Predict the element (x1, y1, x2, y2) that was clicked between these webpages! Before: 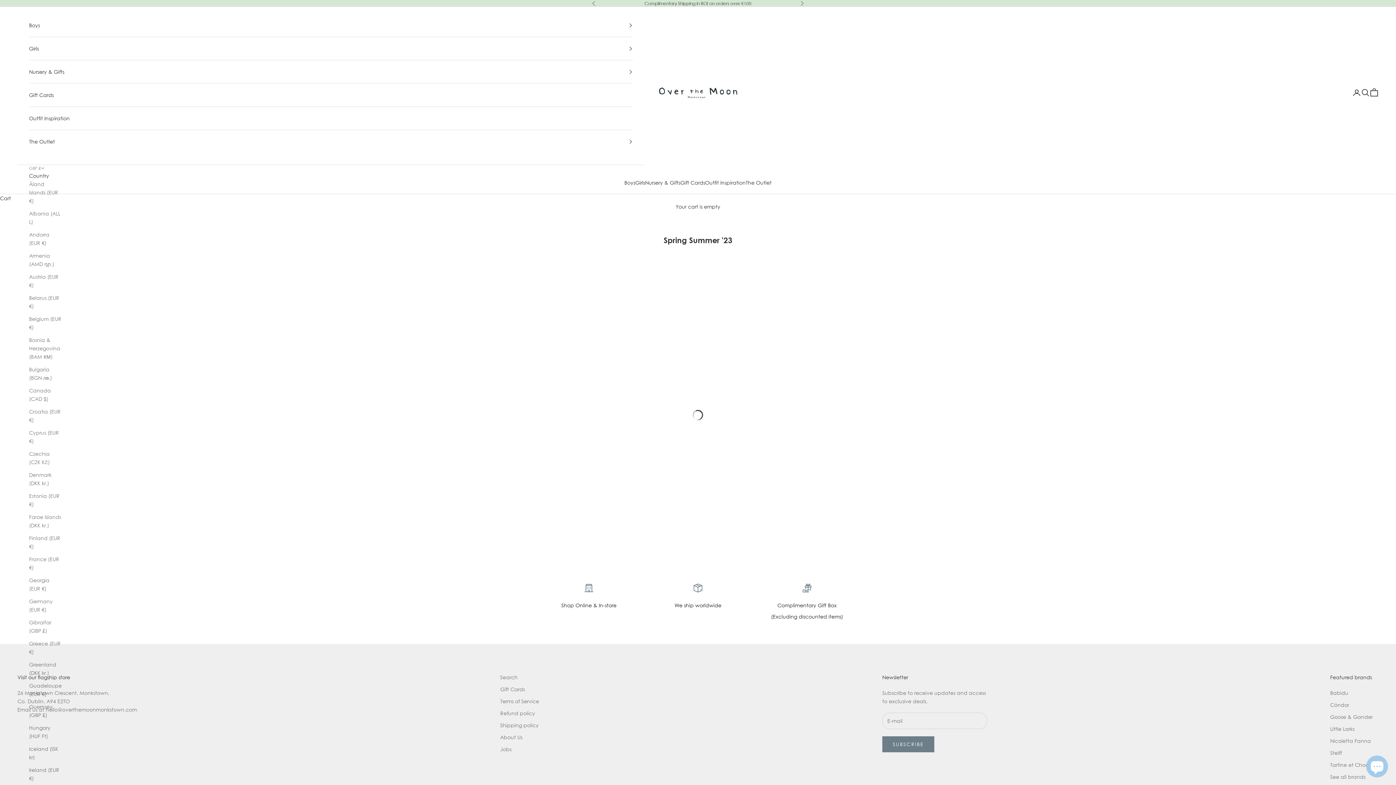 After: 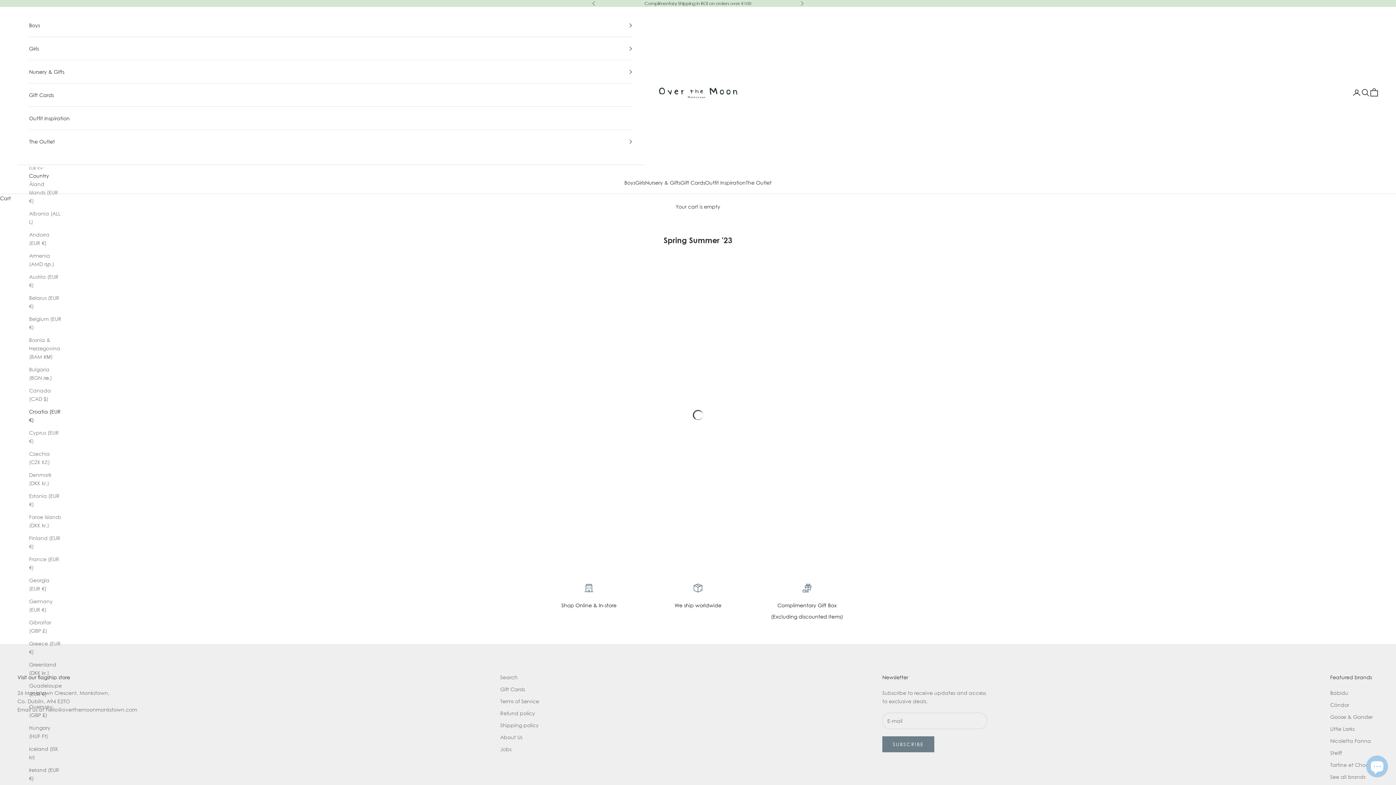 Action: bbox: (29, 407, 61, 424) label: Croatia (EUR €)